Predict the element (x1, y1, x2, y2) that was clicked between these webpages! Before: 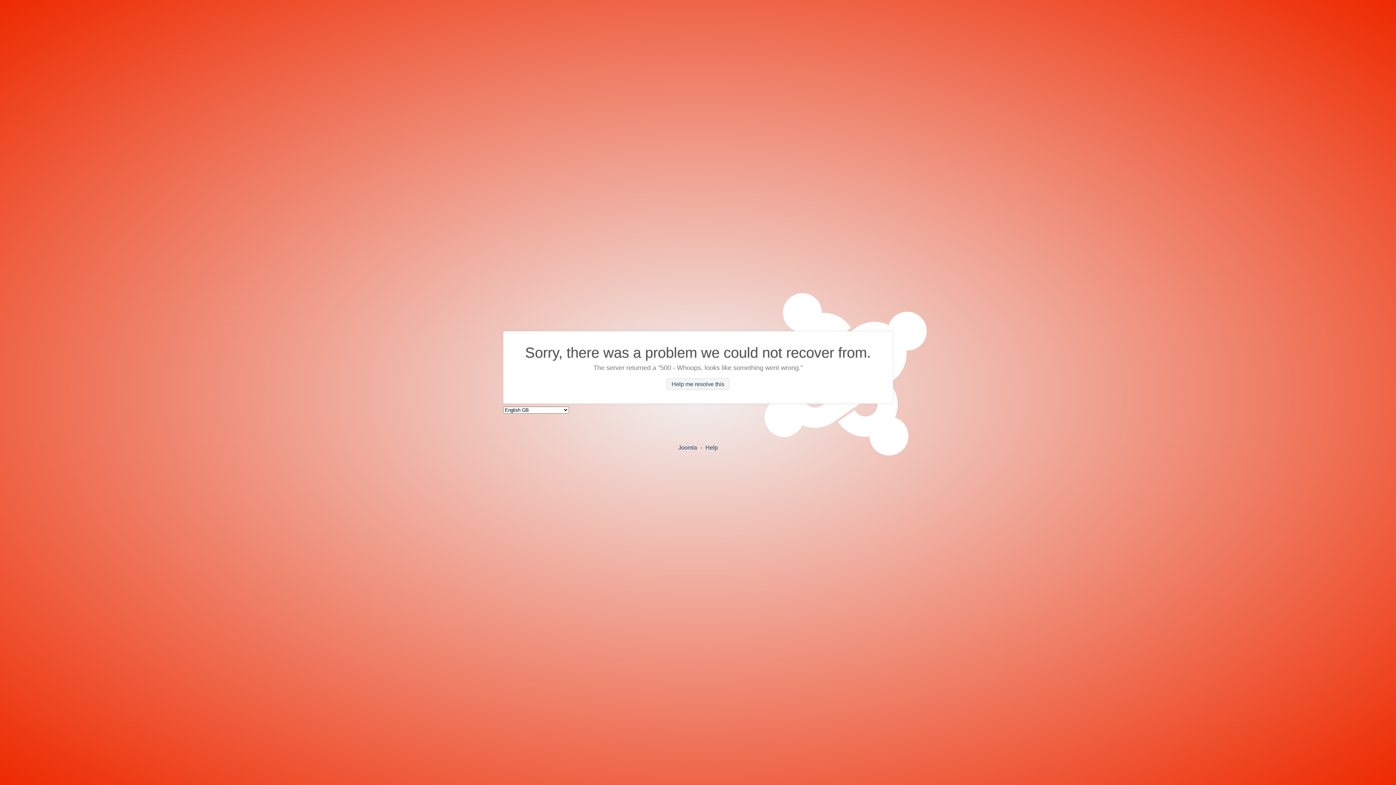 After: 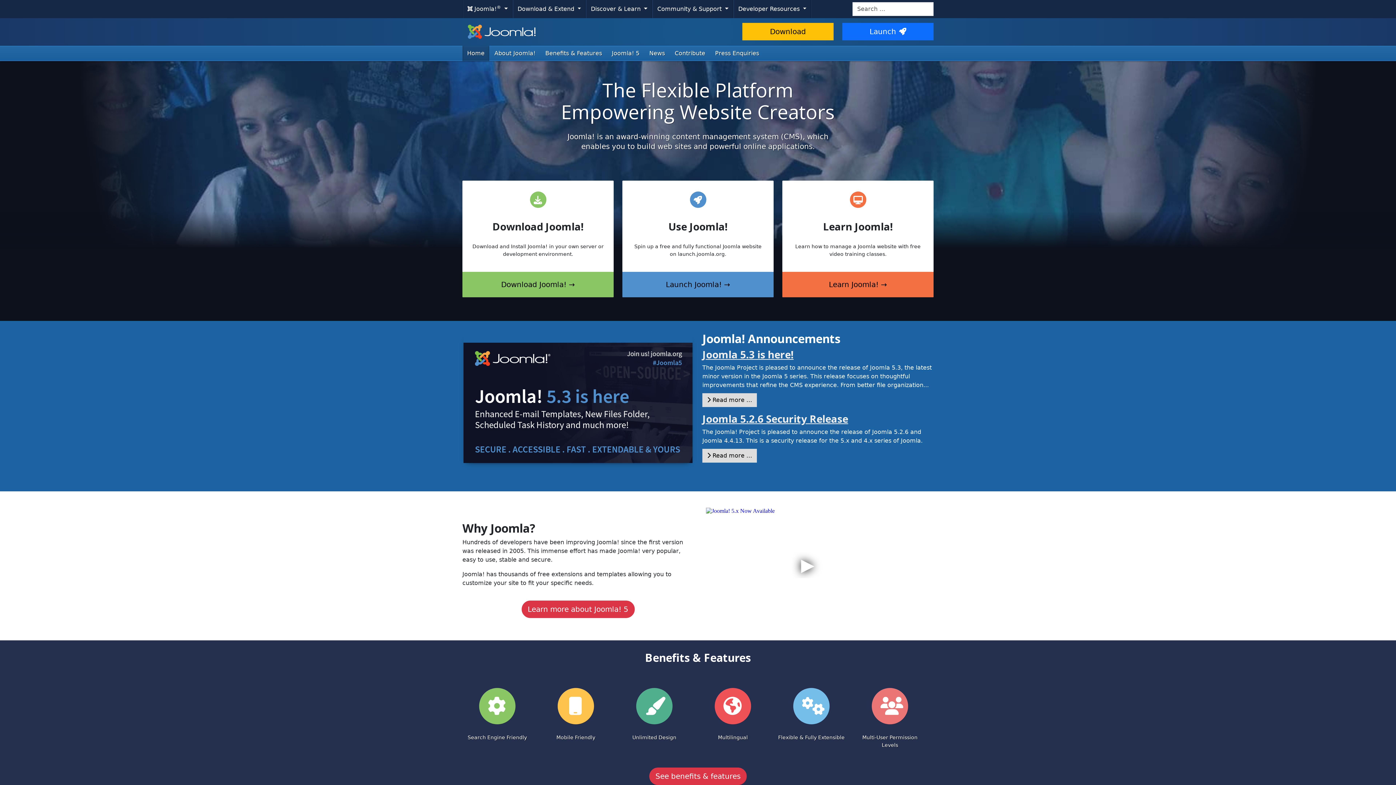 Action: bbox: (678, 444, 697, 450) label: Joomla